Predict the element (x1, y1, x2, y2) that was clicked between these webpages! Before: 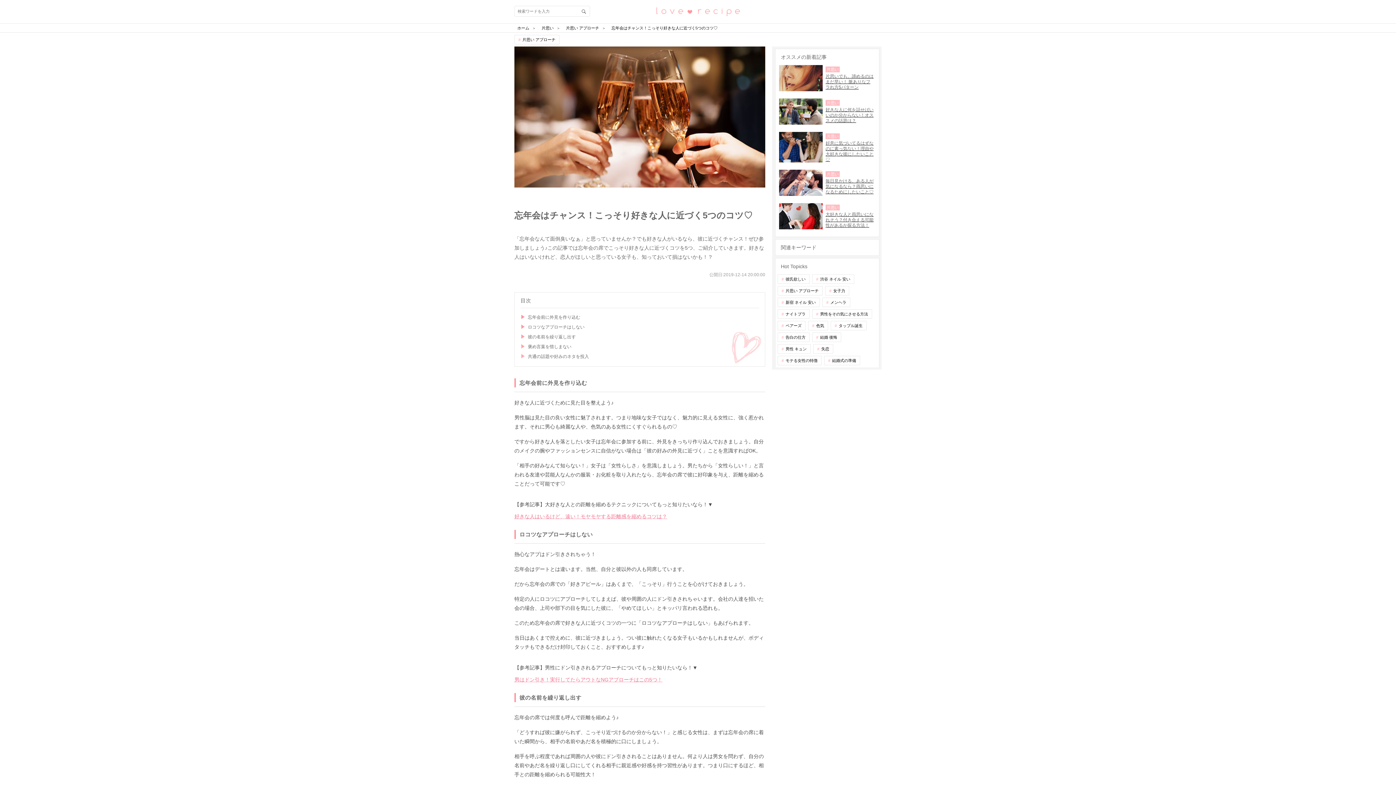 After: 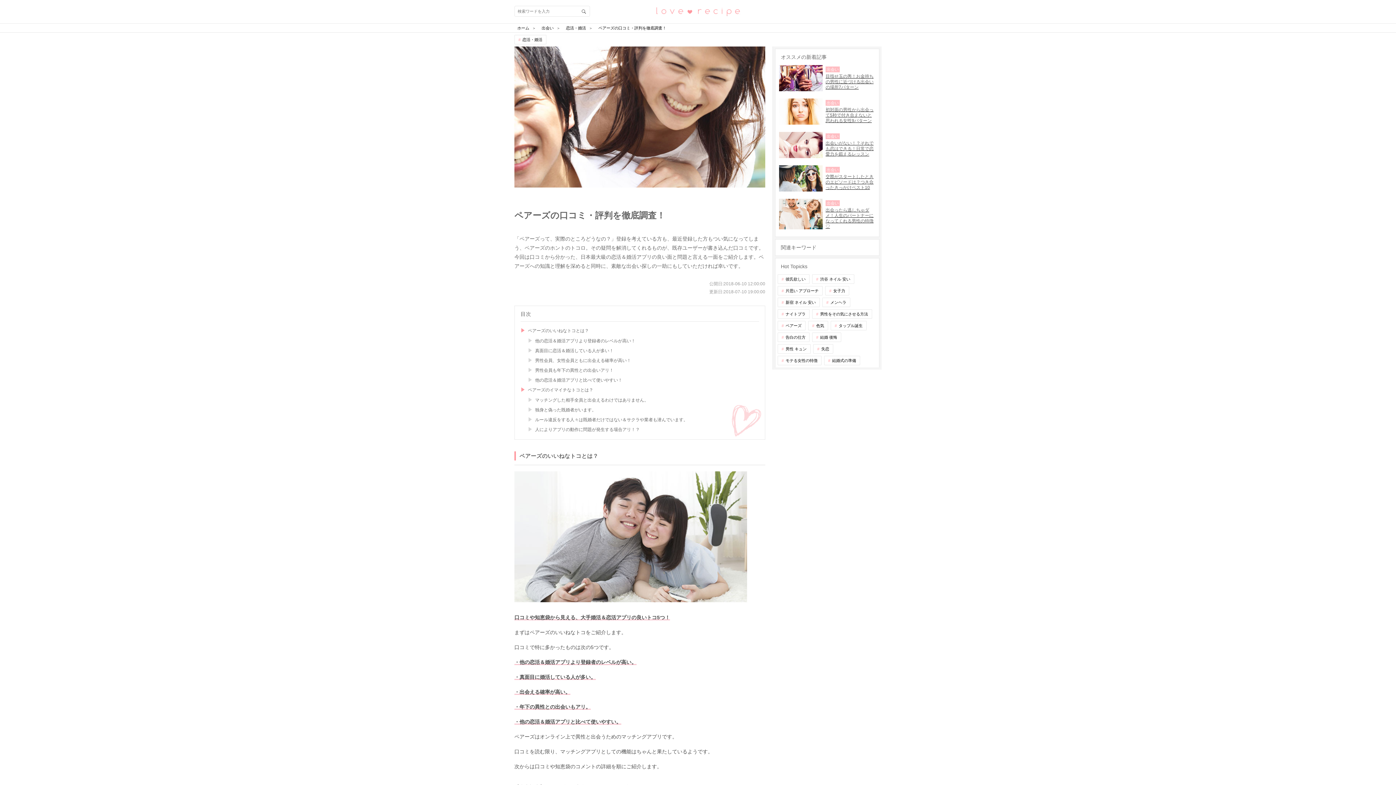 Action: bbox: (777, 321, 805, 330) label: ペアーズ